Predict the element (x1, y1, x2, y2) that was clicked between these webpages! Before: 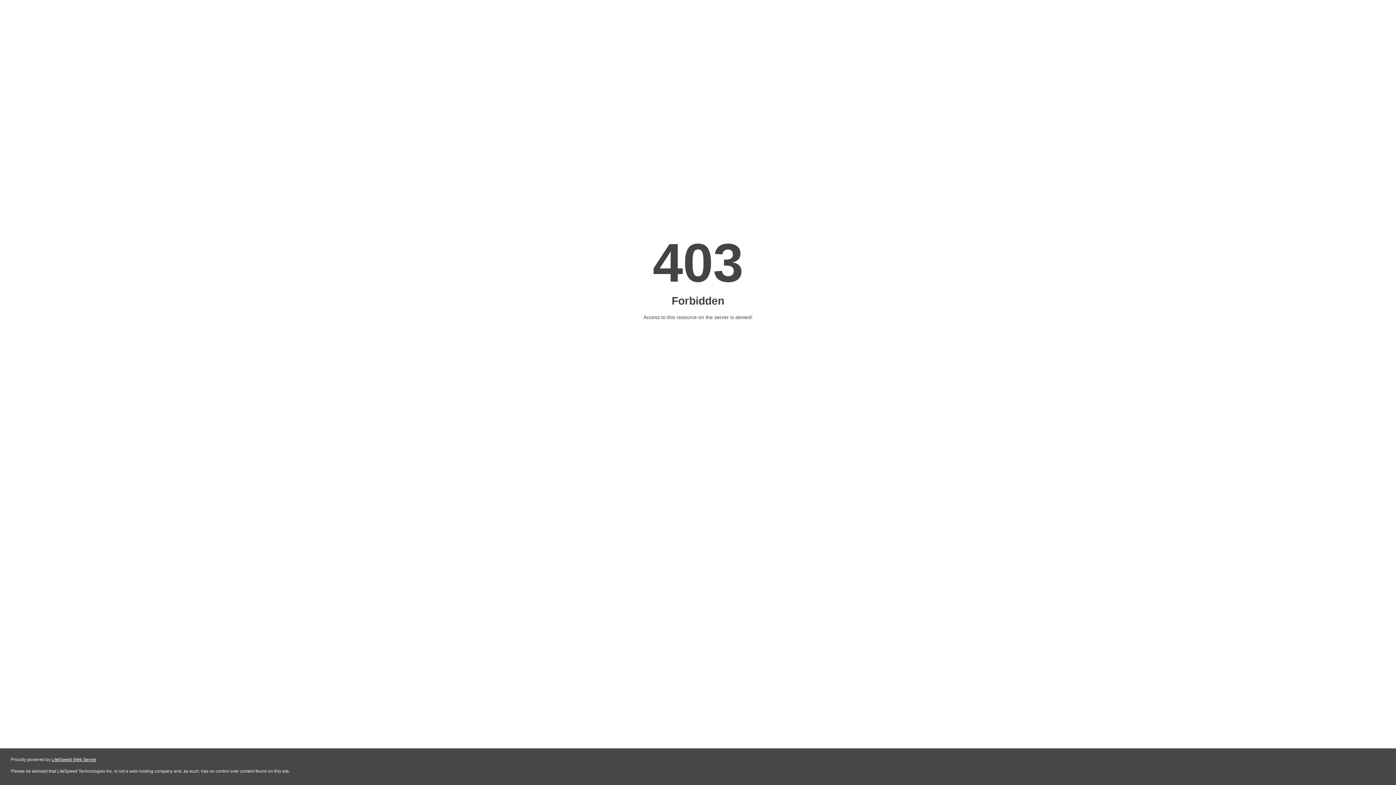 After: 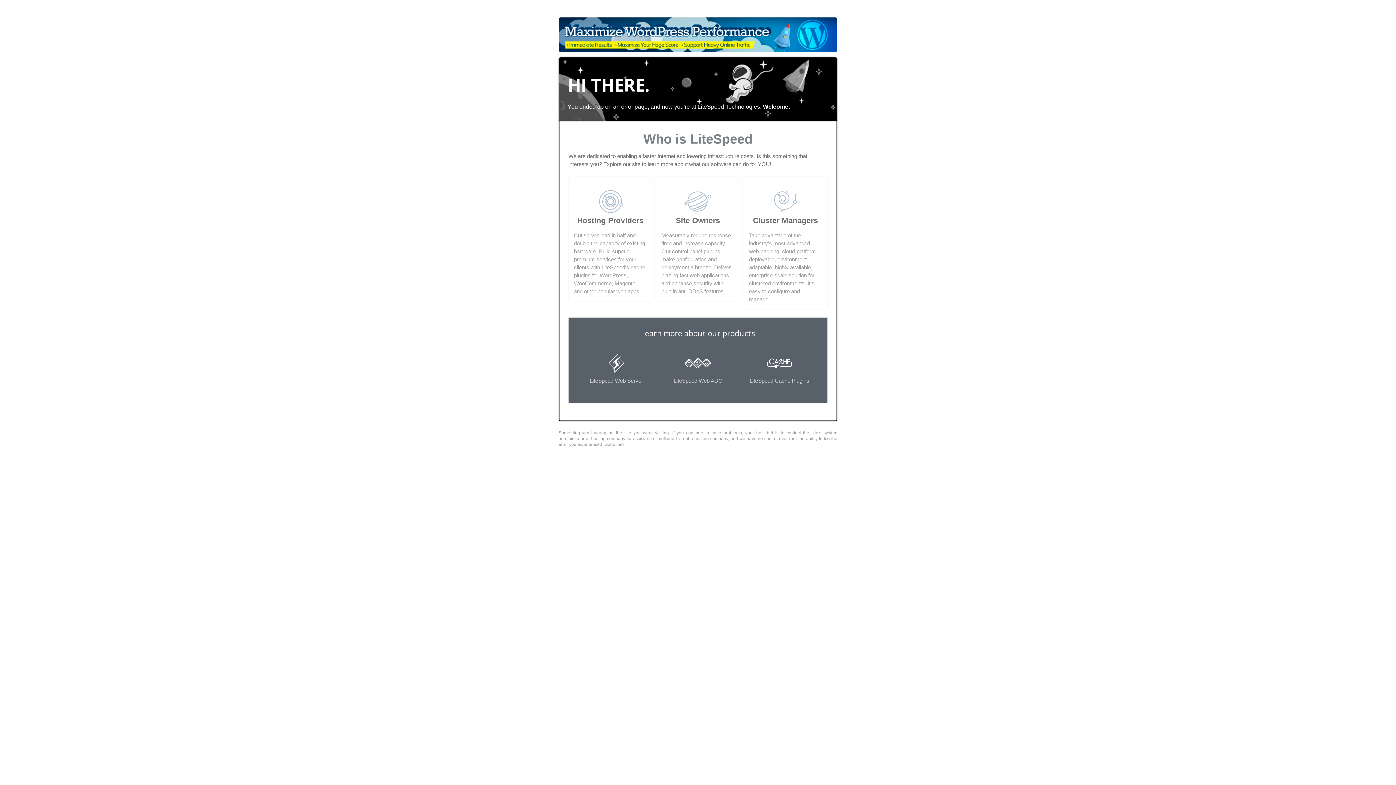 Action: bbox: (51, 757, 96, 762) label: LiteSpeed Web Server